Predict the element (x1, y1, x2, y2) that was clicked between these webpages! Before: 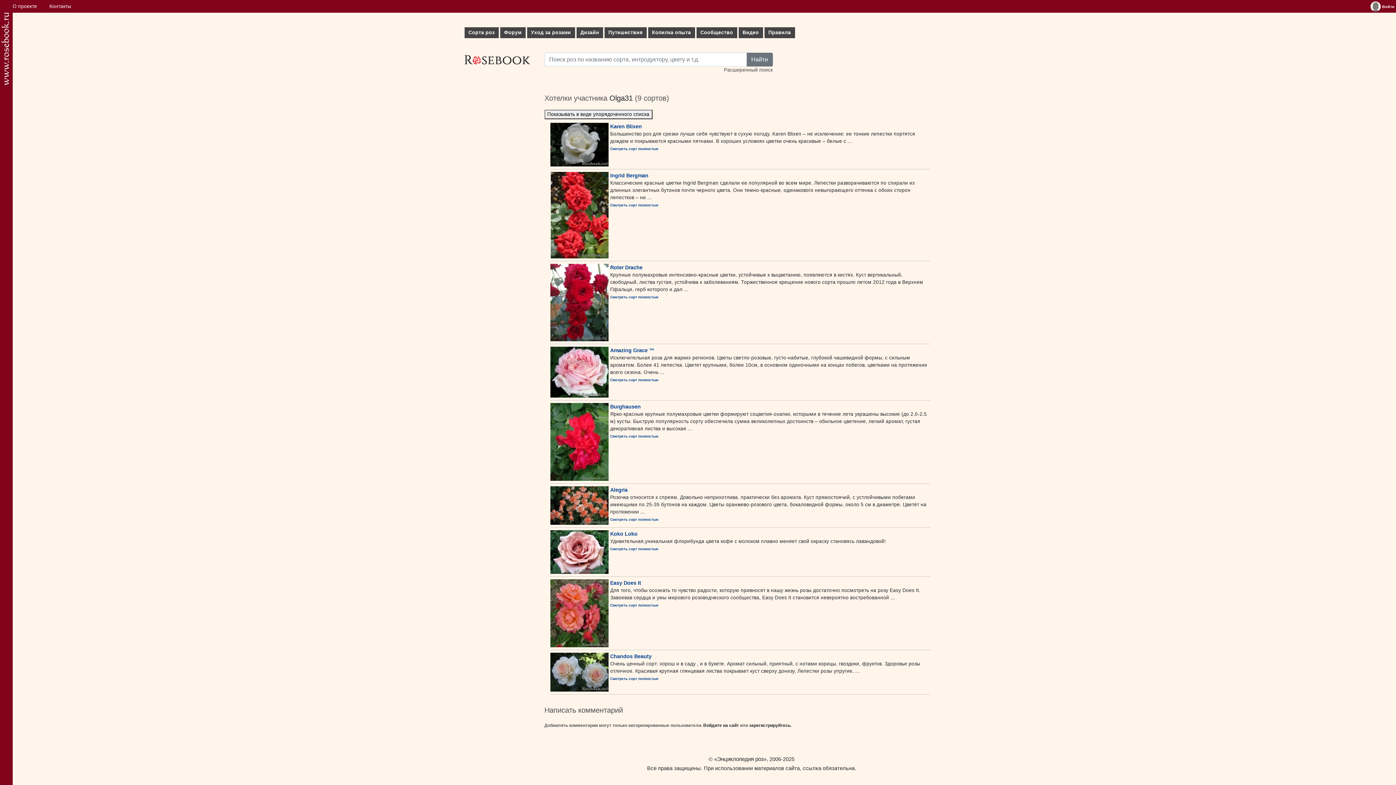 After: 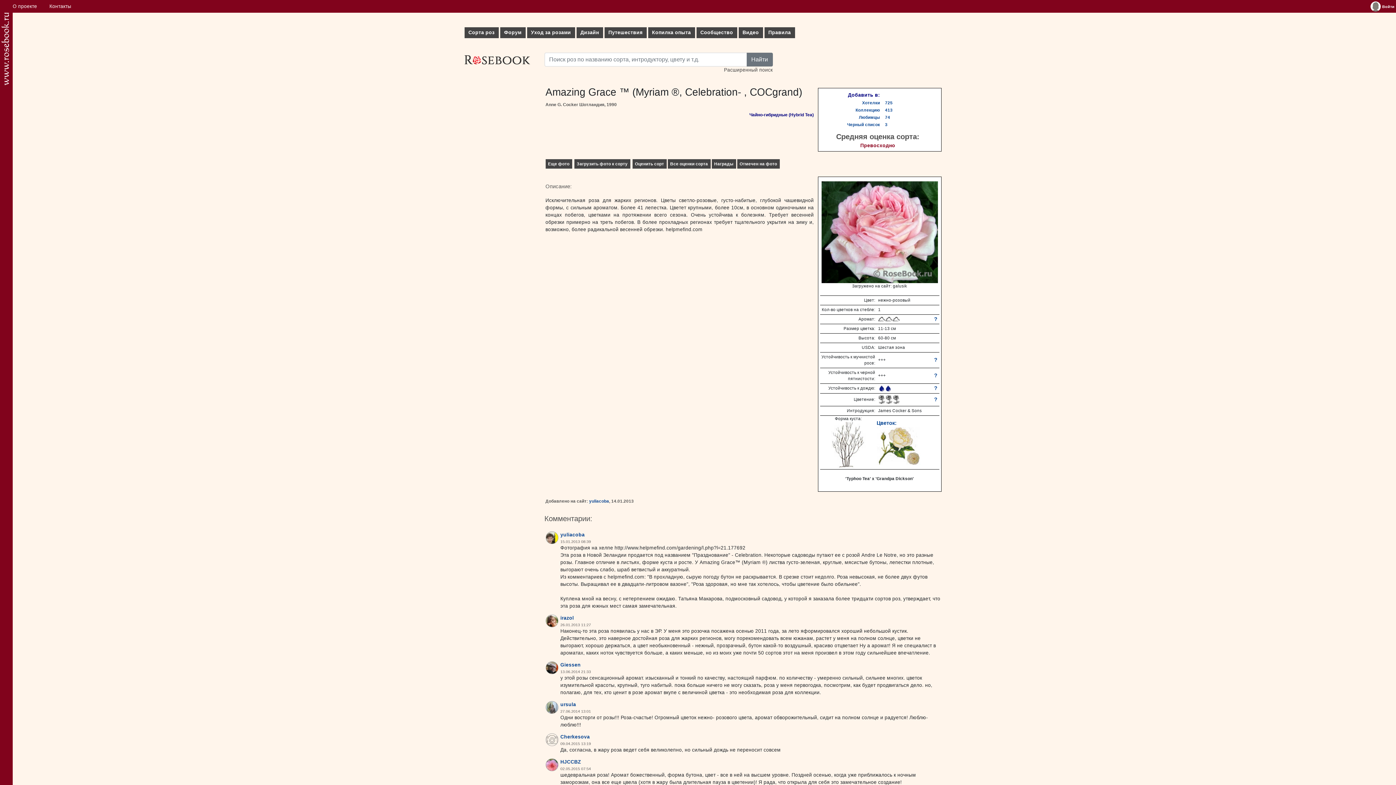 Action: label: Смотреть сорт полностью bbox: (610, 378, 658, 382)